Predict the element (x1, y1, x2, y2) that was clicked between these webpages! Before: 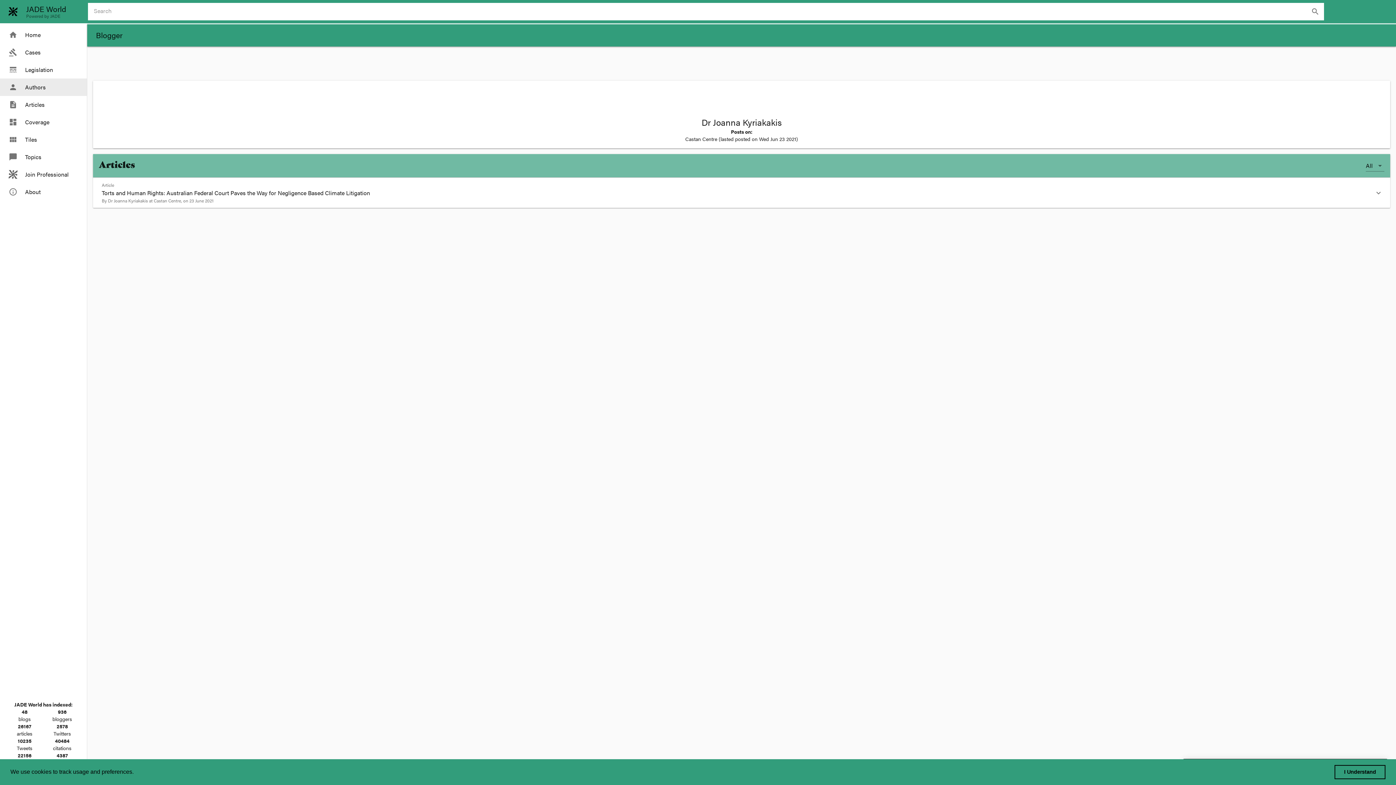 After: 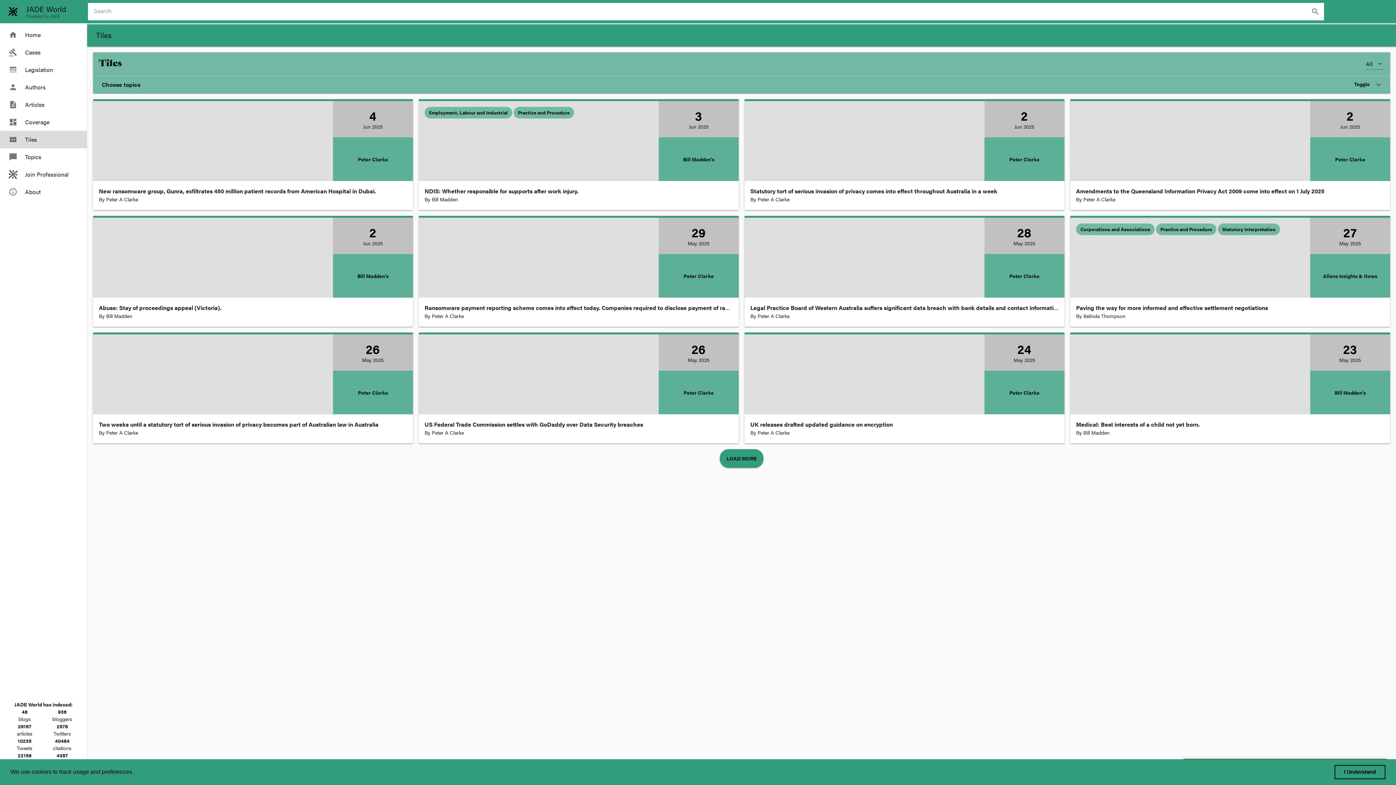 Action: bbox: (0, 130, 86, 148) label: view_module
Tiles